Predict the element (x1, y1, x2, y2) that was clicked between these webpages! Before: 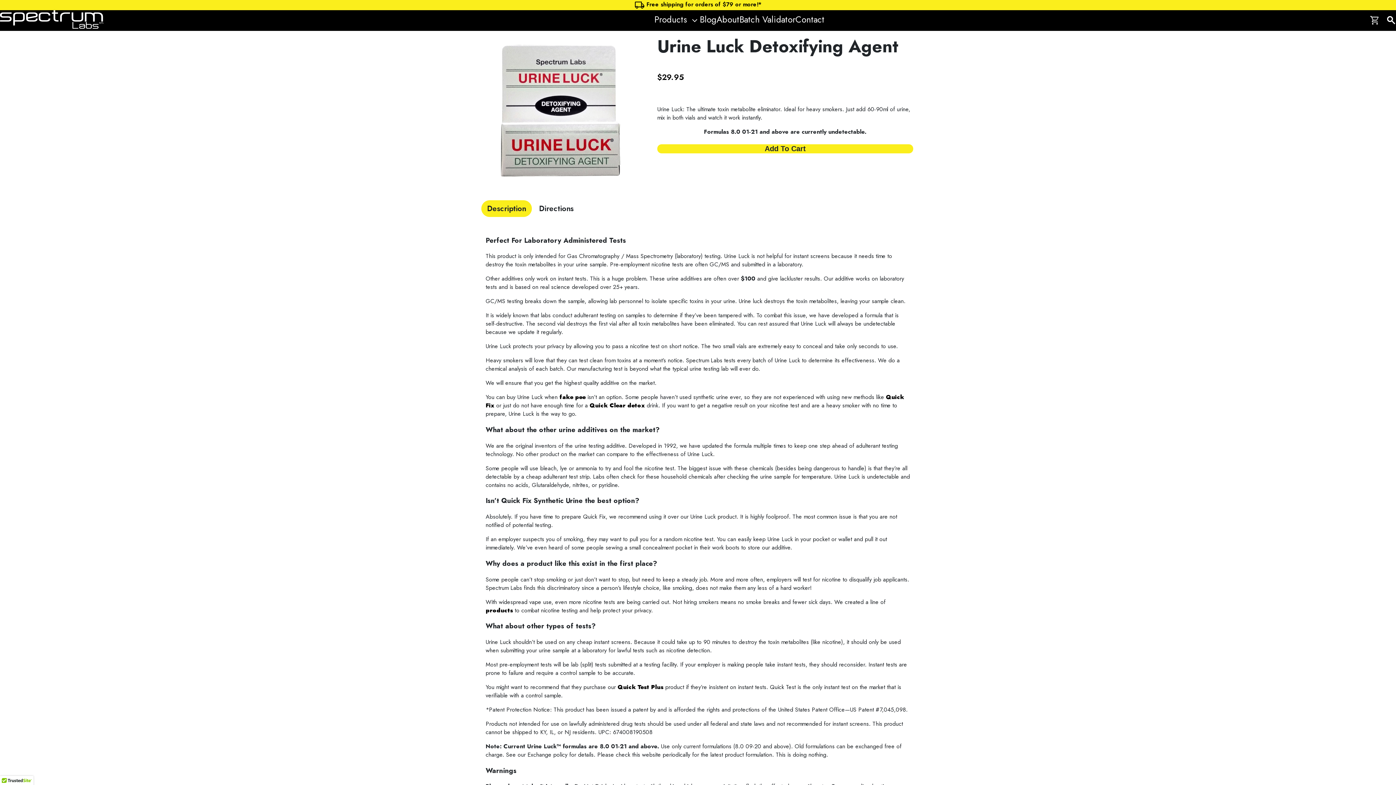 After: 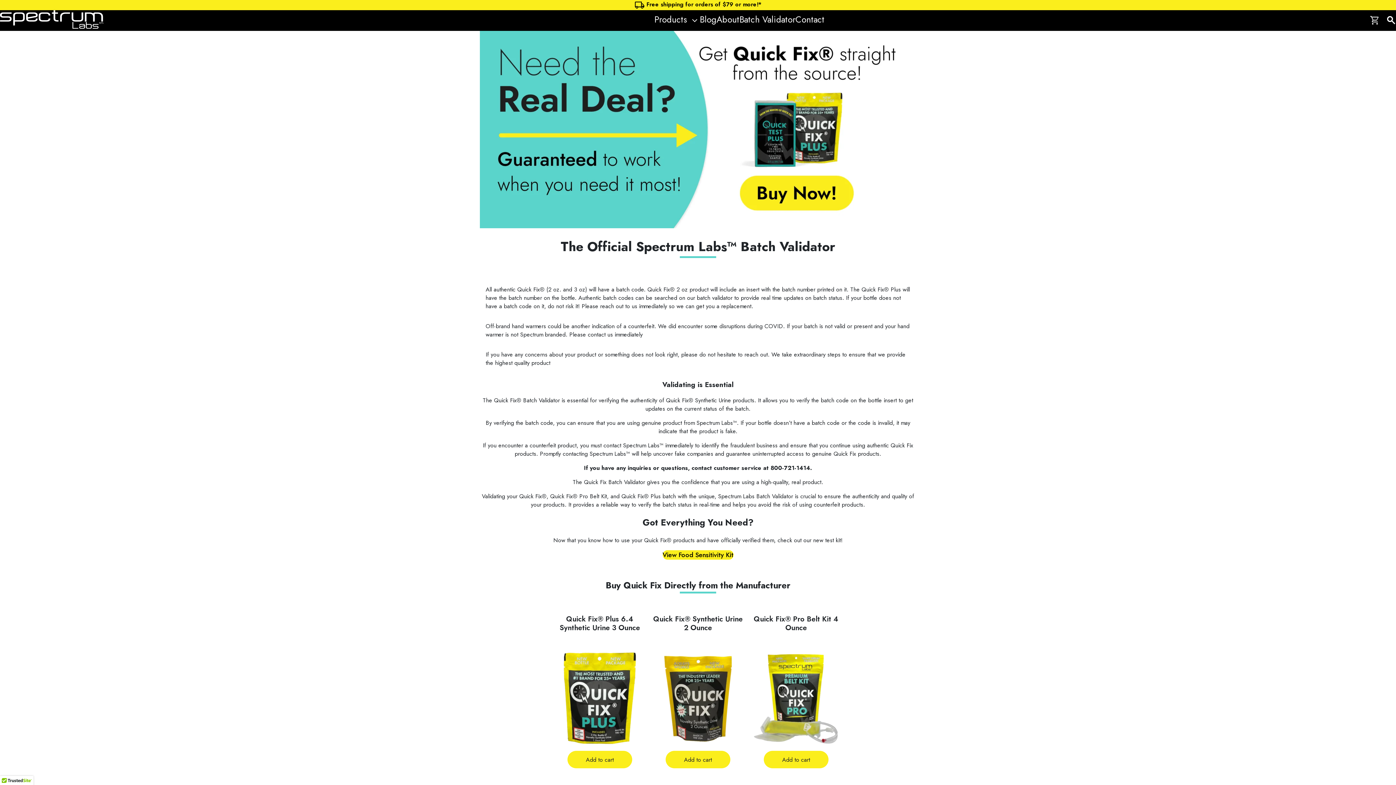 Action: label: Batch Validator bbox: (739, 13, 795, 25)